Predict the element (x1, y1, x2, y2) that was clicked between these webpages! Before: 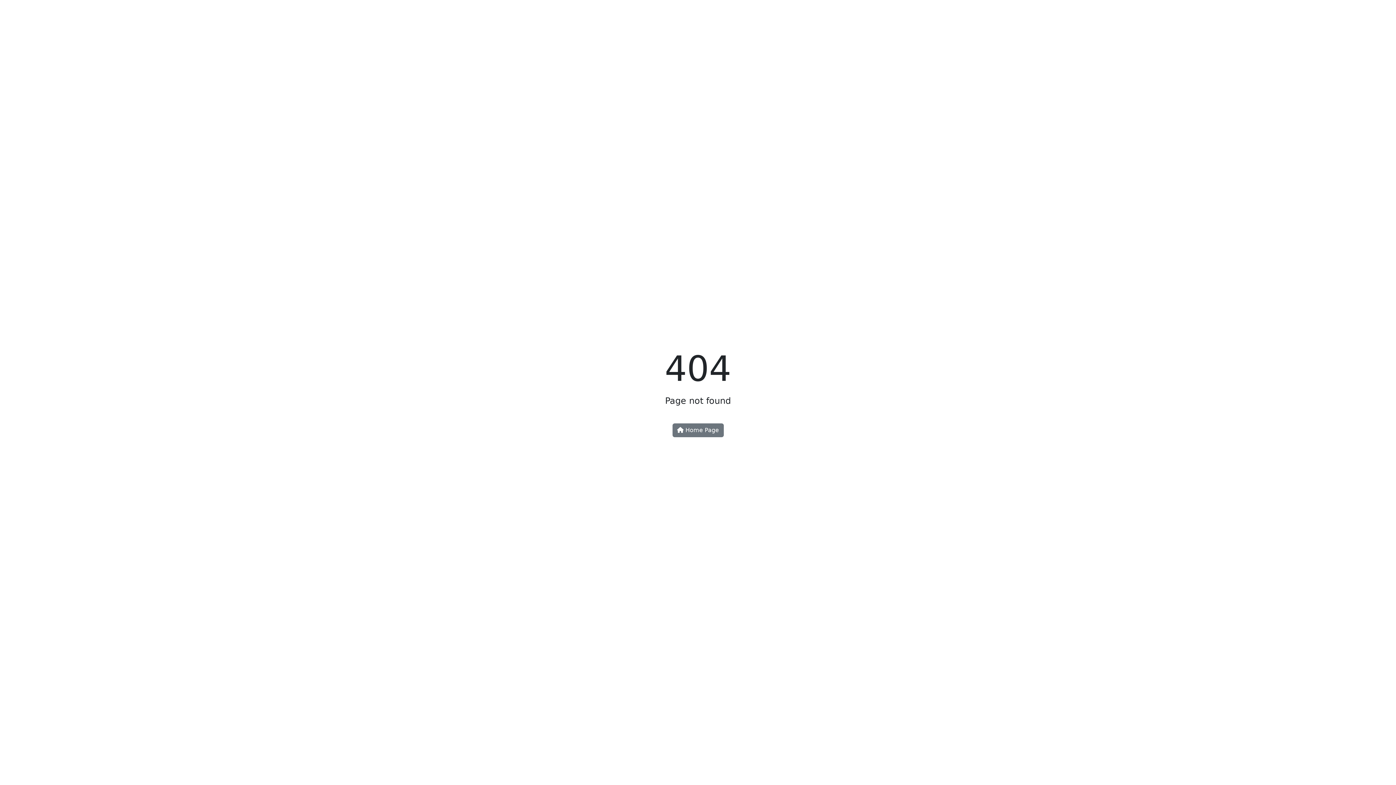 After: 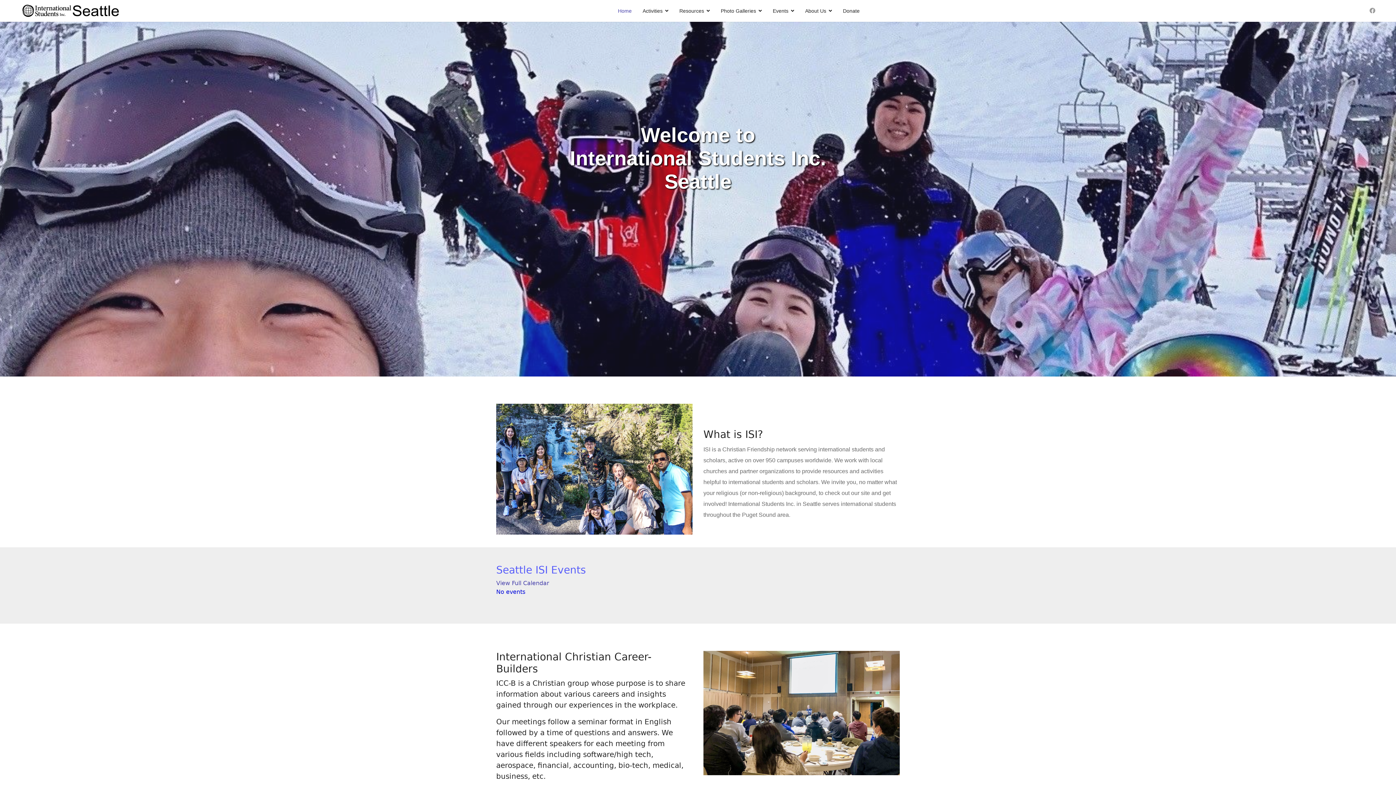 Action: label:  Home Page bbox: (672, 423, 723, 437)